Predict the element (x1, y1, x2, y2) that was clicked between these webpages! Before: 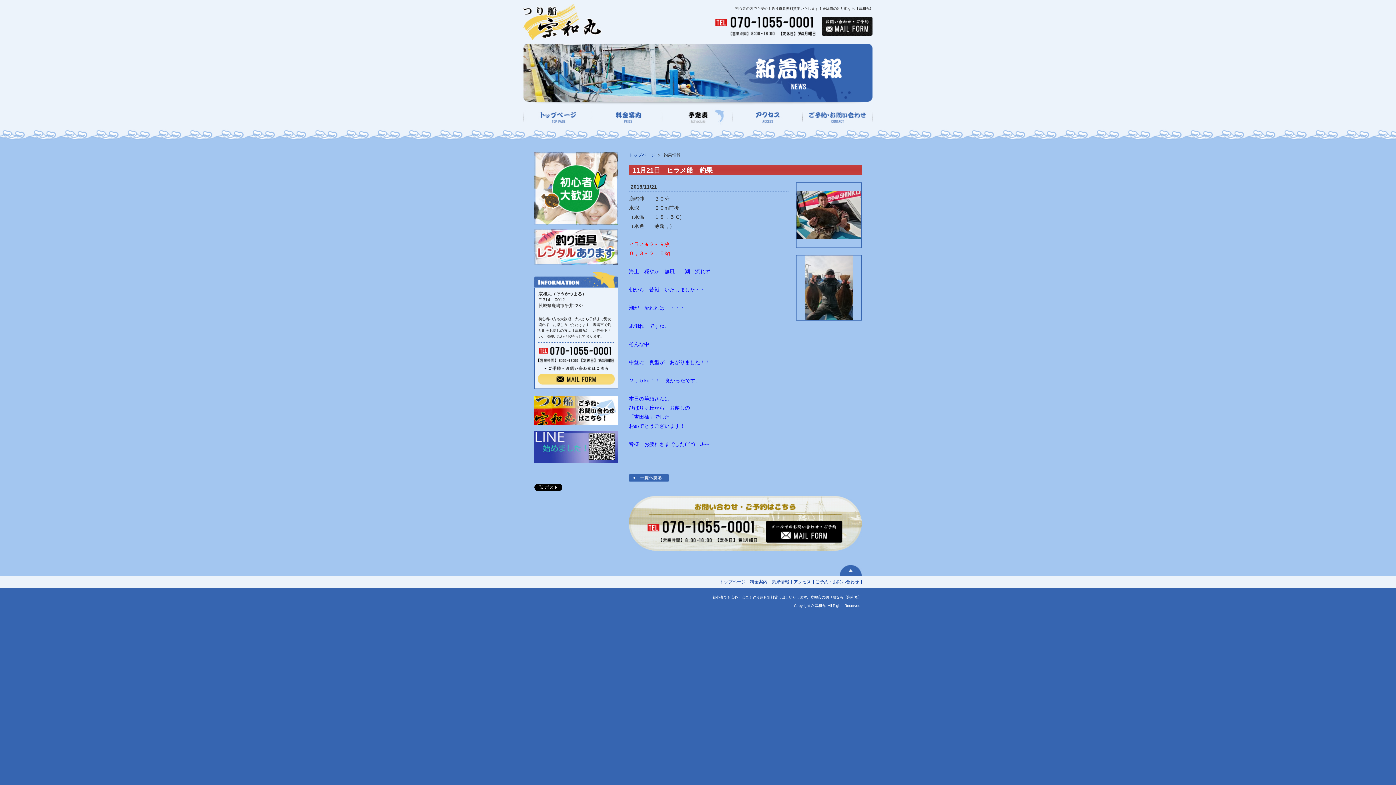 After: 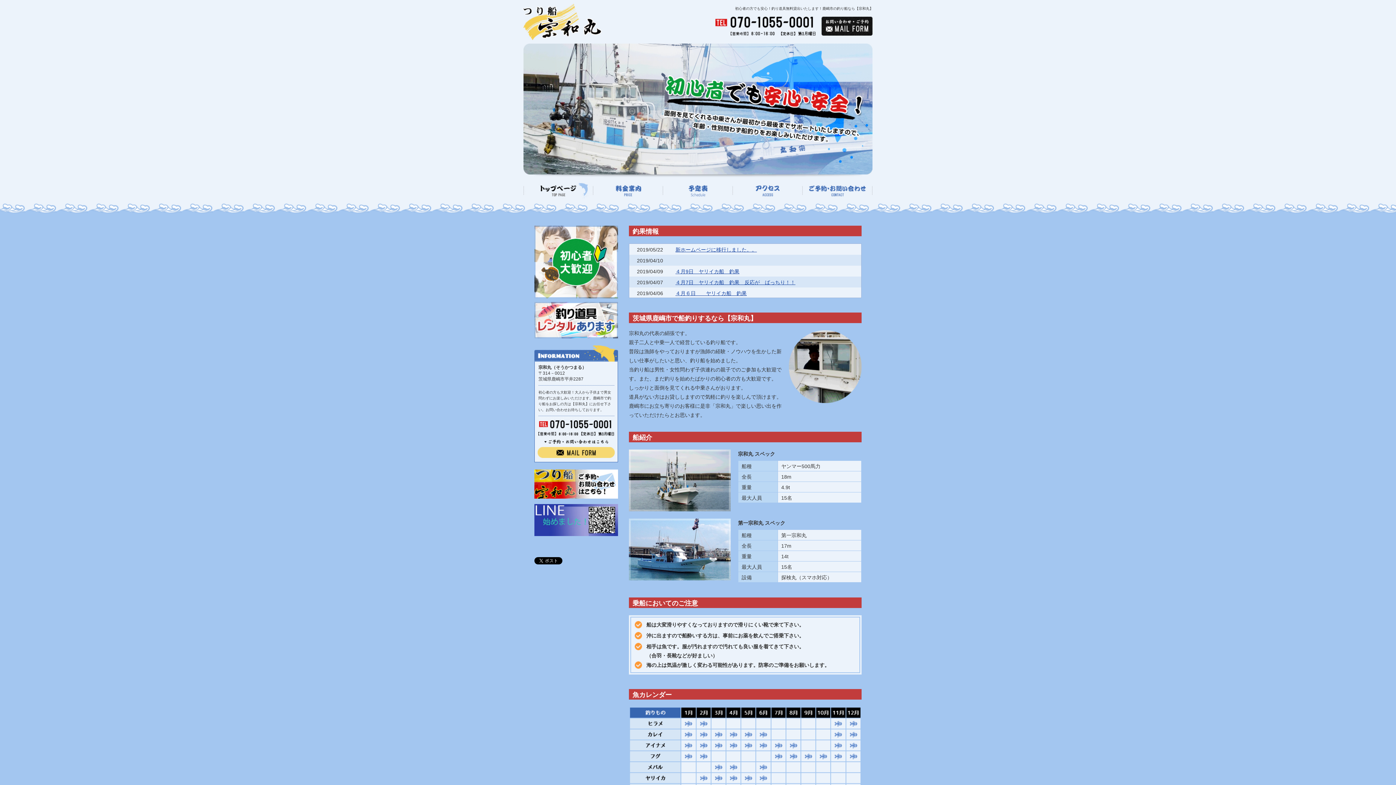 Action: bbox: (523, 122, 593, 126)